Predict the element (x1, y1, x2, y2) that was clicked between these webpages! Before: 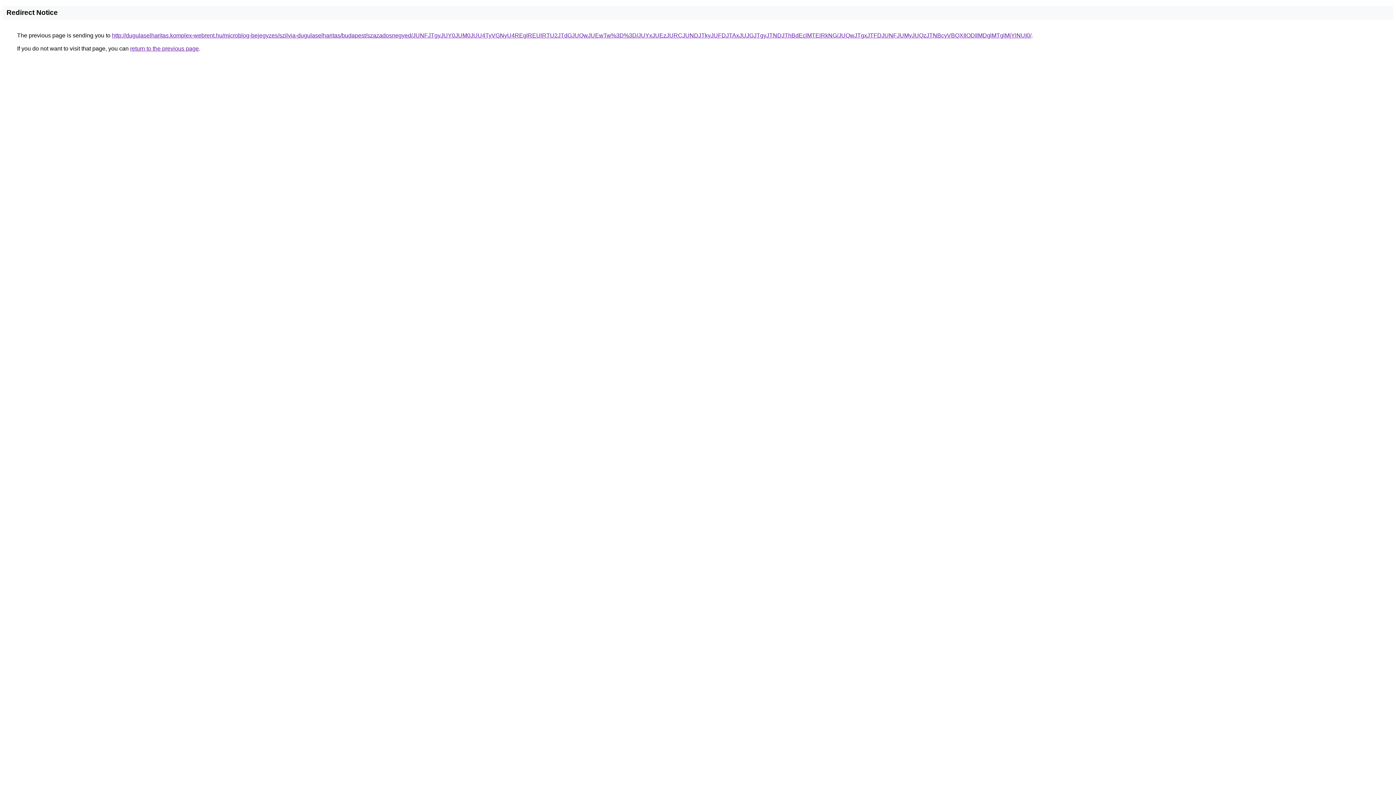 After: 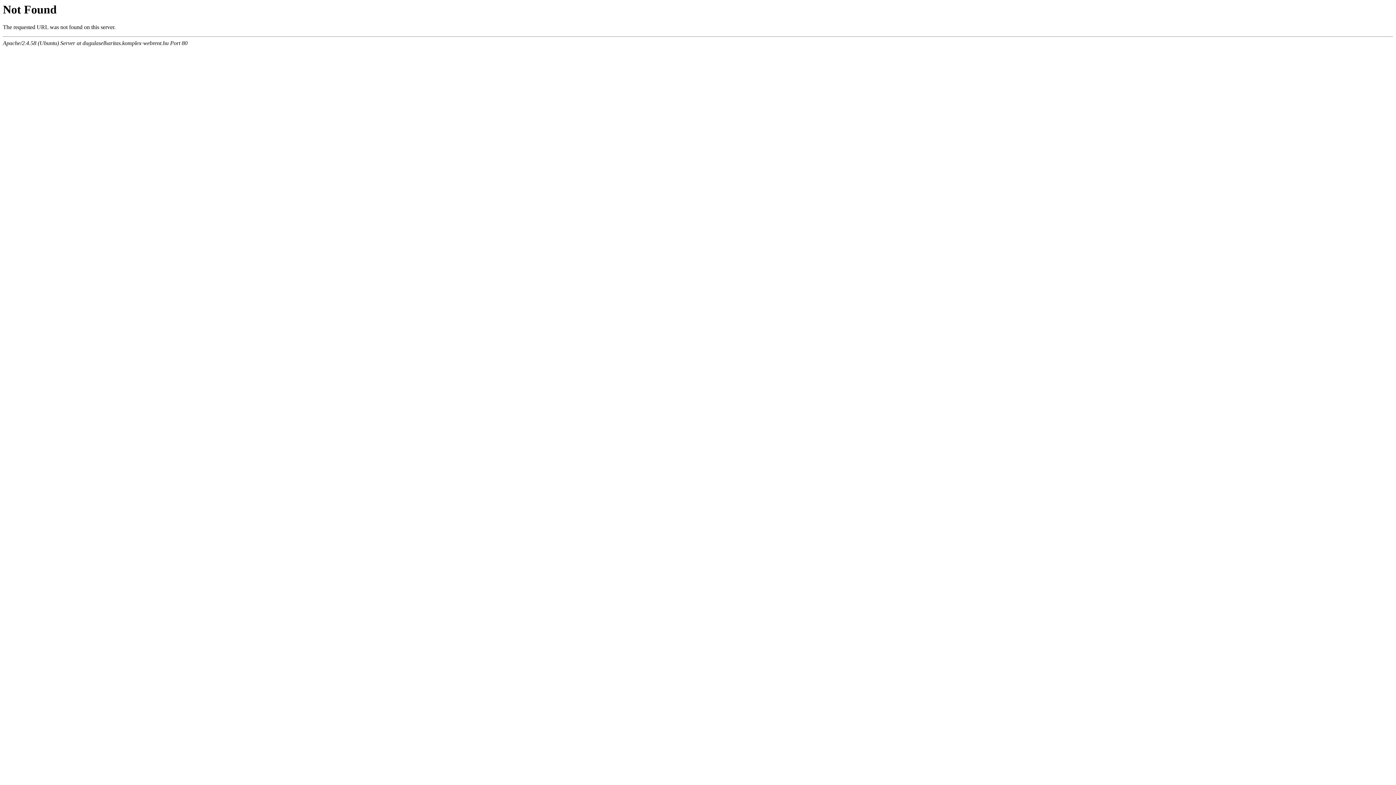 Action: bbox: (112, 32, 1031, 38) label: http://dugulaselharitas.komplex-webrent.hu/microblog-bejegyzes/szilvia-dugulaselharitas/budapest/szazadosnegyed/JUNFJTgyJUY0JUM0JUU4TyVGNyU4REglREUlRTU2JTdGJUQwJUEwTw%3D%3D/JUYxJUEzJURCJUNDJTkyJUFDJTAxJUJGJTgyJTNDJThBdEclMTElRkNG/JUQwJTgxJTFDJUNFJUMyJUQzJTNBcyVBQXIlODIlMDglMTglMjYlNUI0/